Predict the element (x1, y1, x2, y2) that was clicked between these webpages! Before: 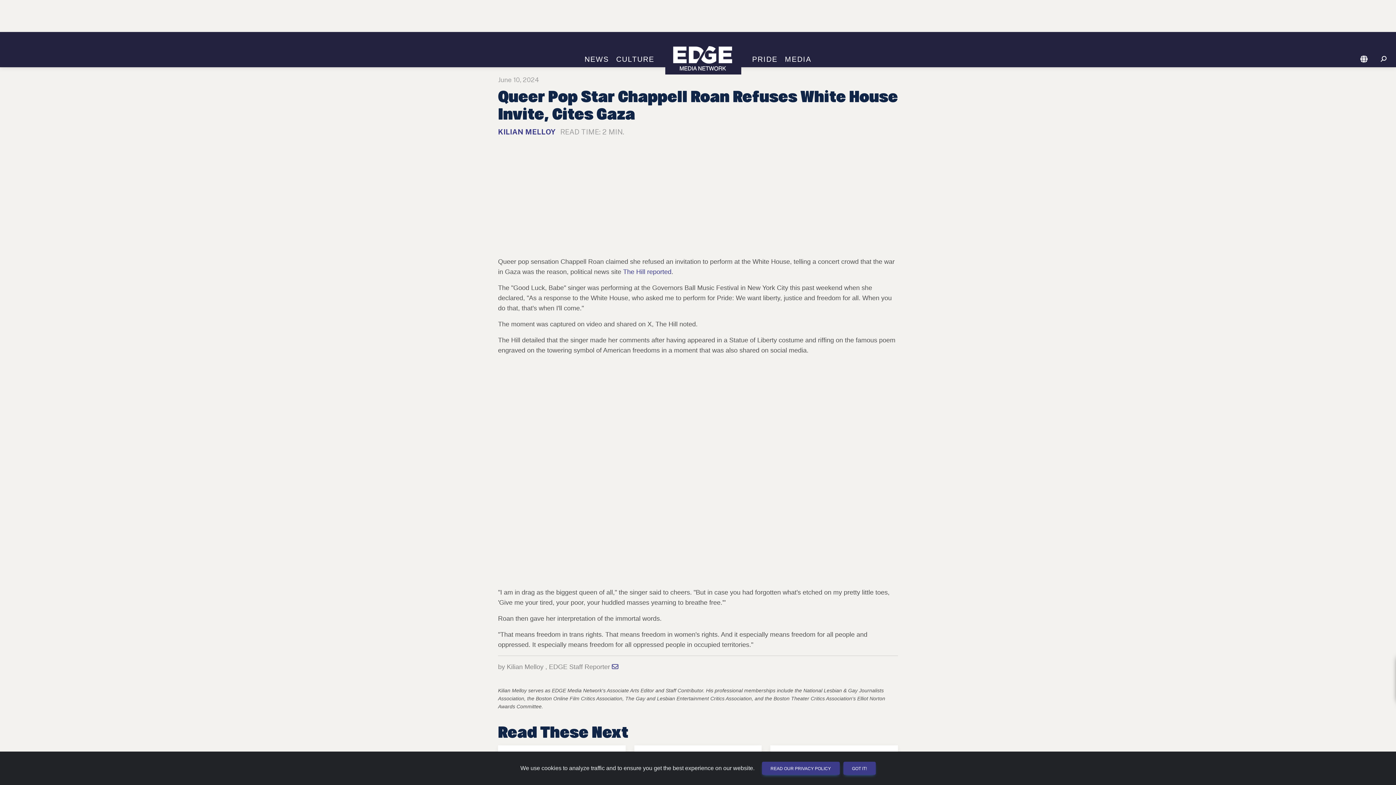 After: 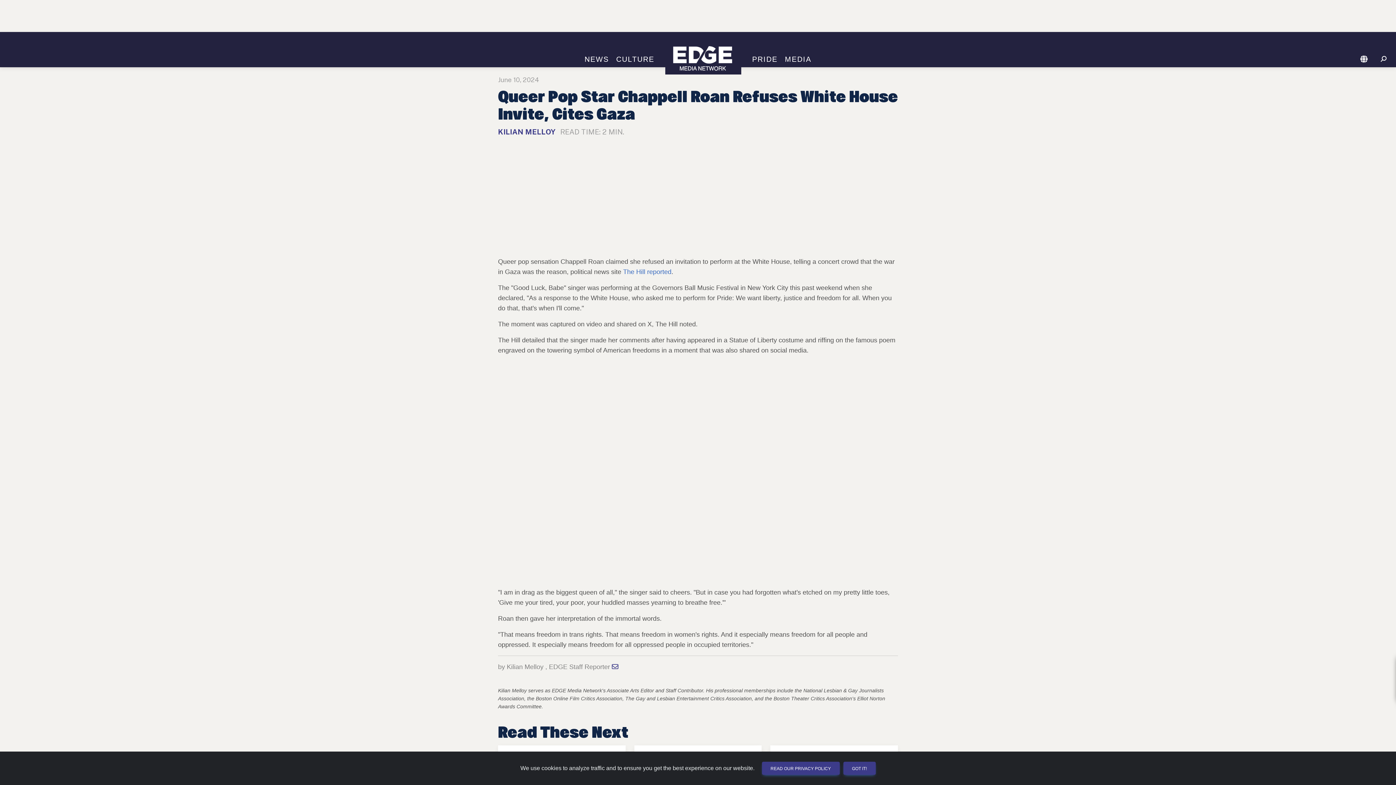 Action: bbox: (623, 268, 671, 275) label: The Hill reported